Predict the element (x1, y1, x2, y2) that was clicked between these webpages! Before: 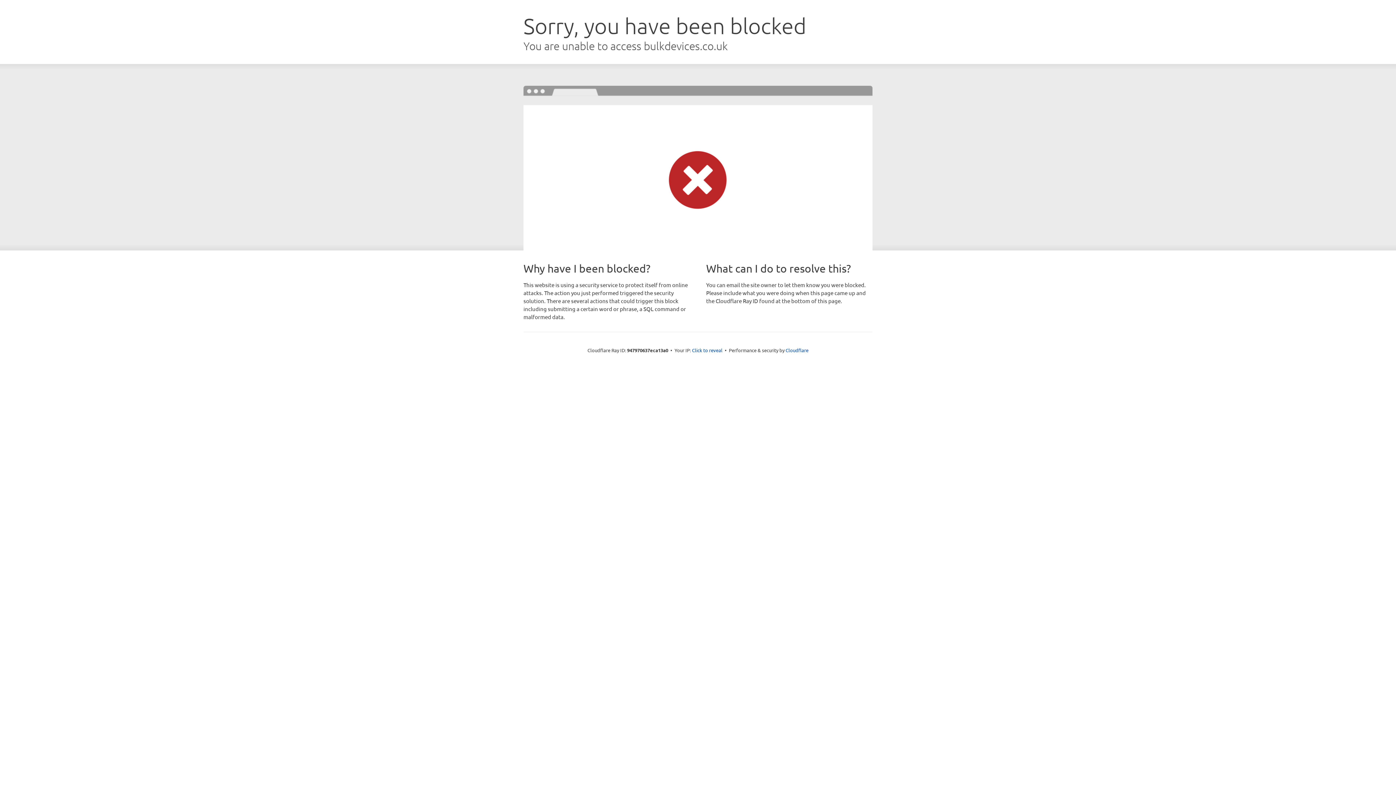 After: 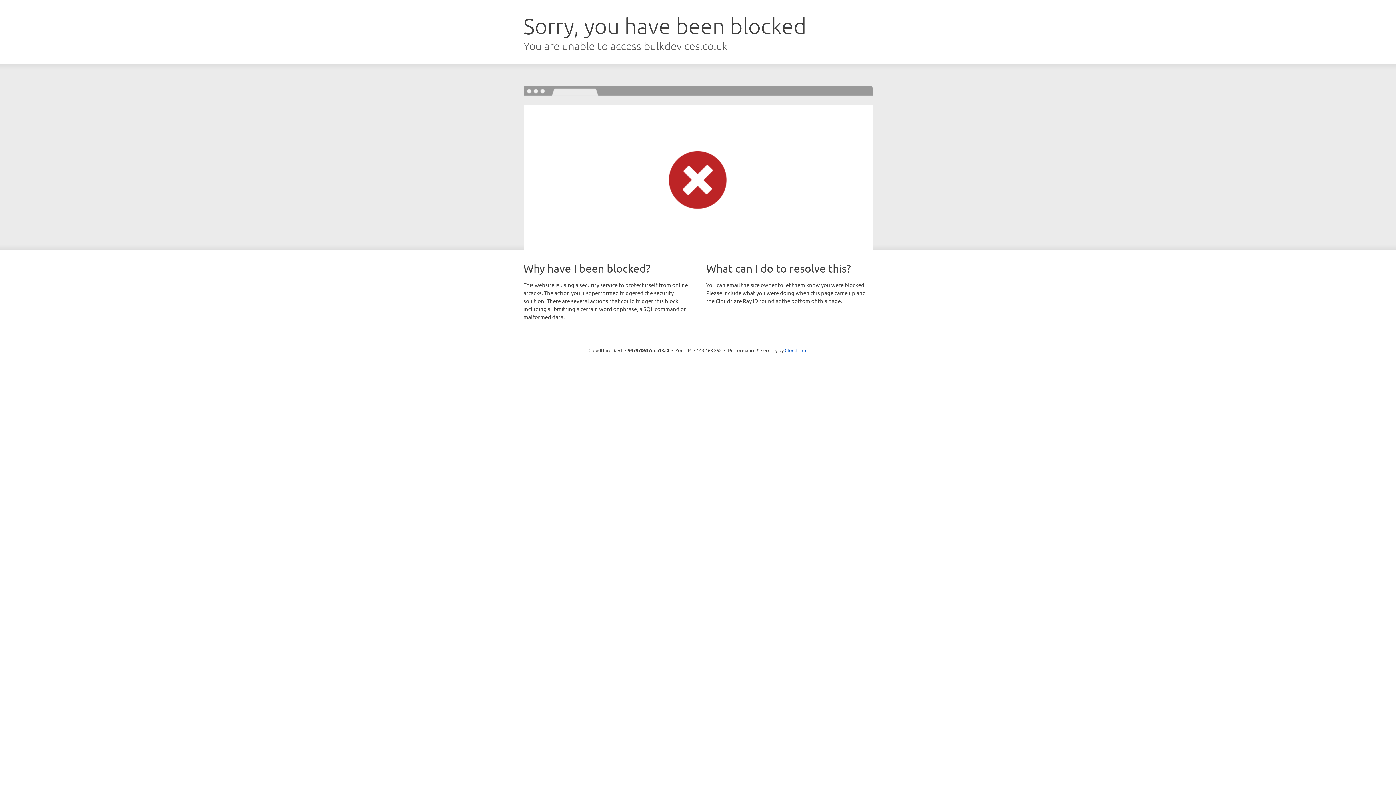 Action: label: Click to reveal bbox: (692, 346, 722, 353)